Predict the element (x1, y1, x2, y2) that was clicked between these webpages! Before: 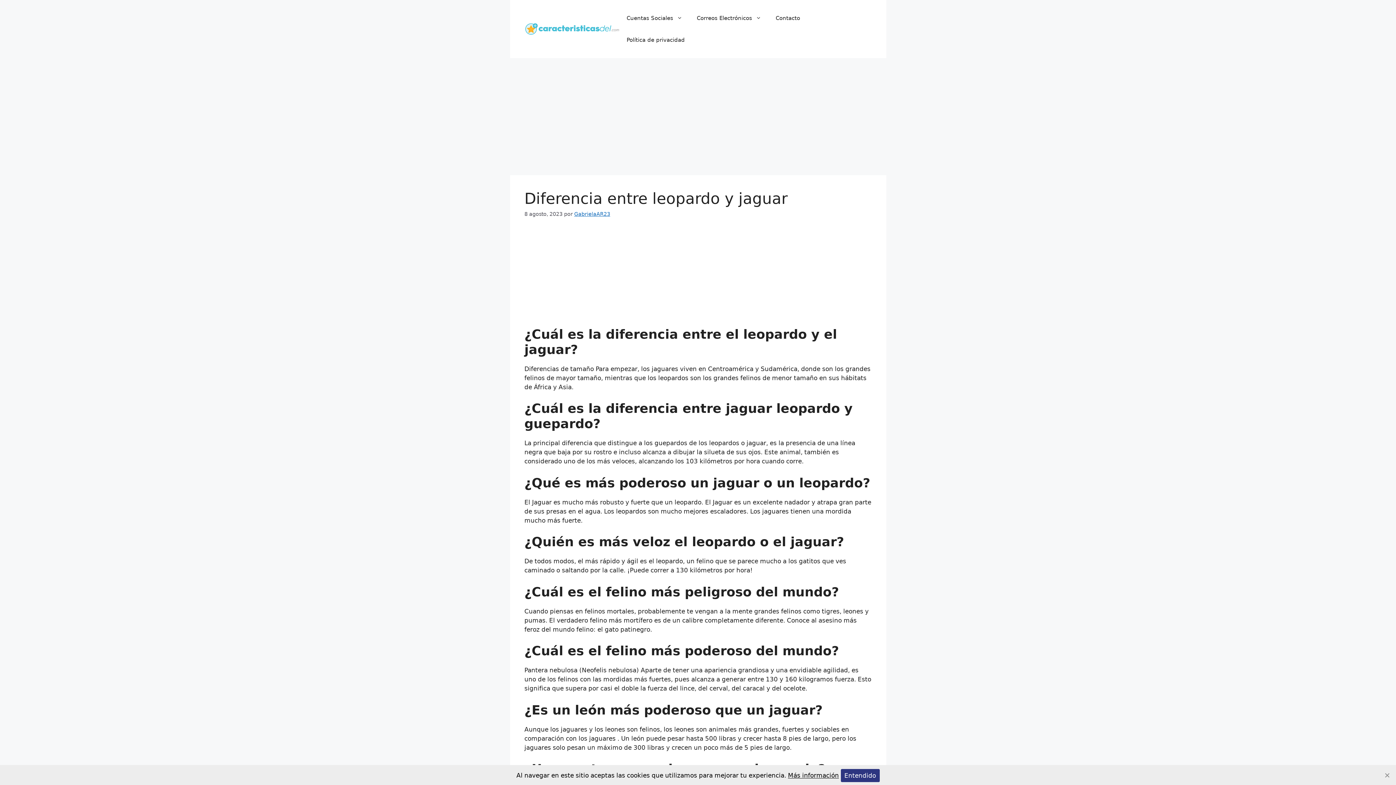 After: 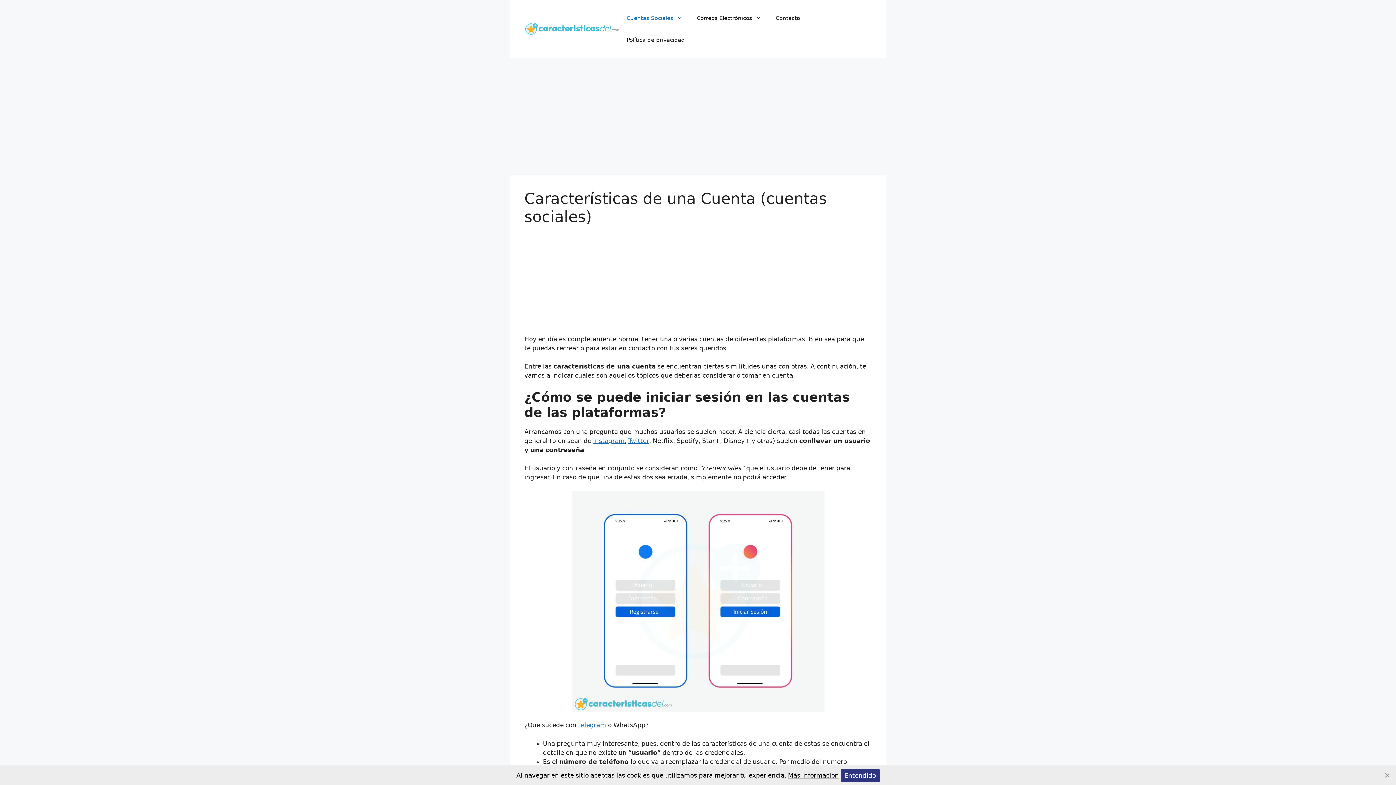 Action: label: Cuentas Sociales bbox: (619, 7, 689, 29)